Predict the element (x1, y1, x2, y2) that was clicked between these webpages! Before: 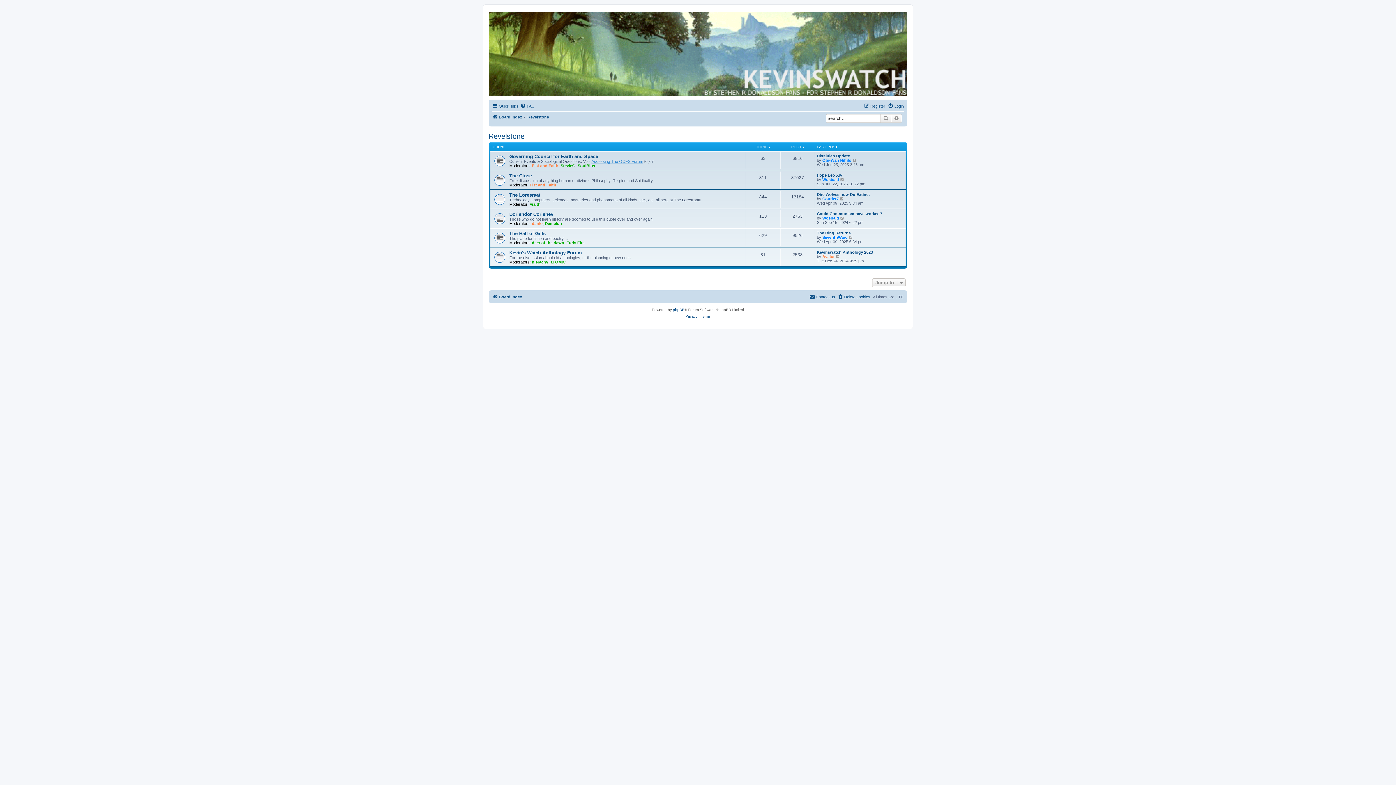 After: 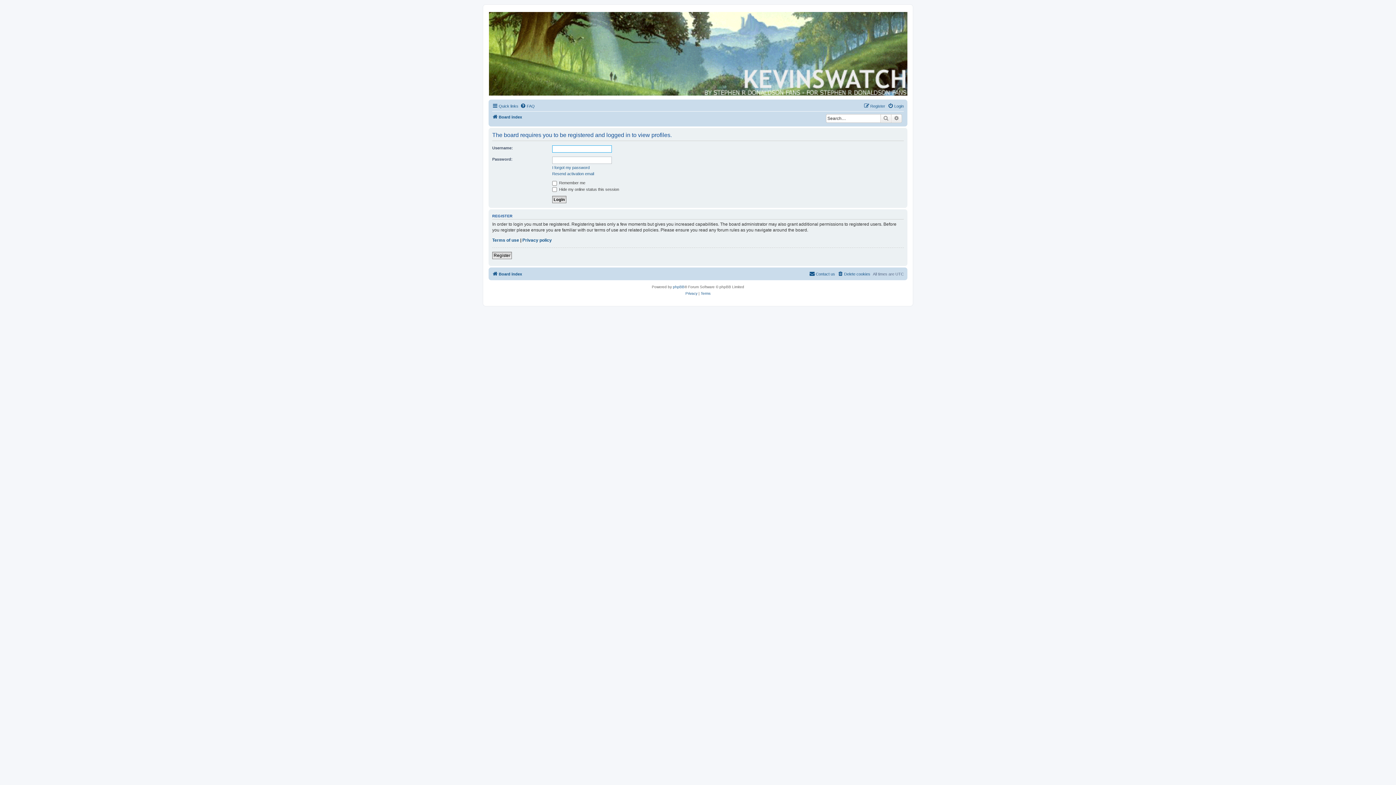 Action: label: hierachy bbox: (532, 260, 548, 264)